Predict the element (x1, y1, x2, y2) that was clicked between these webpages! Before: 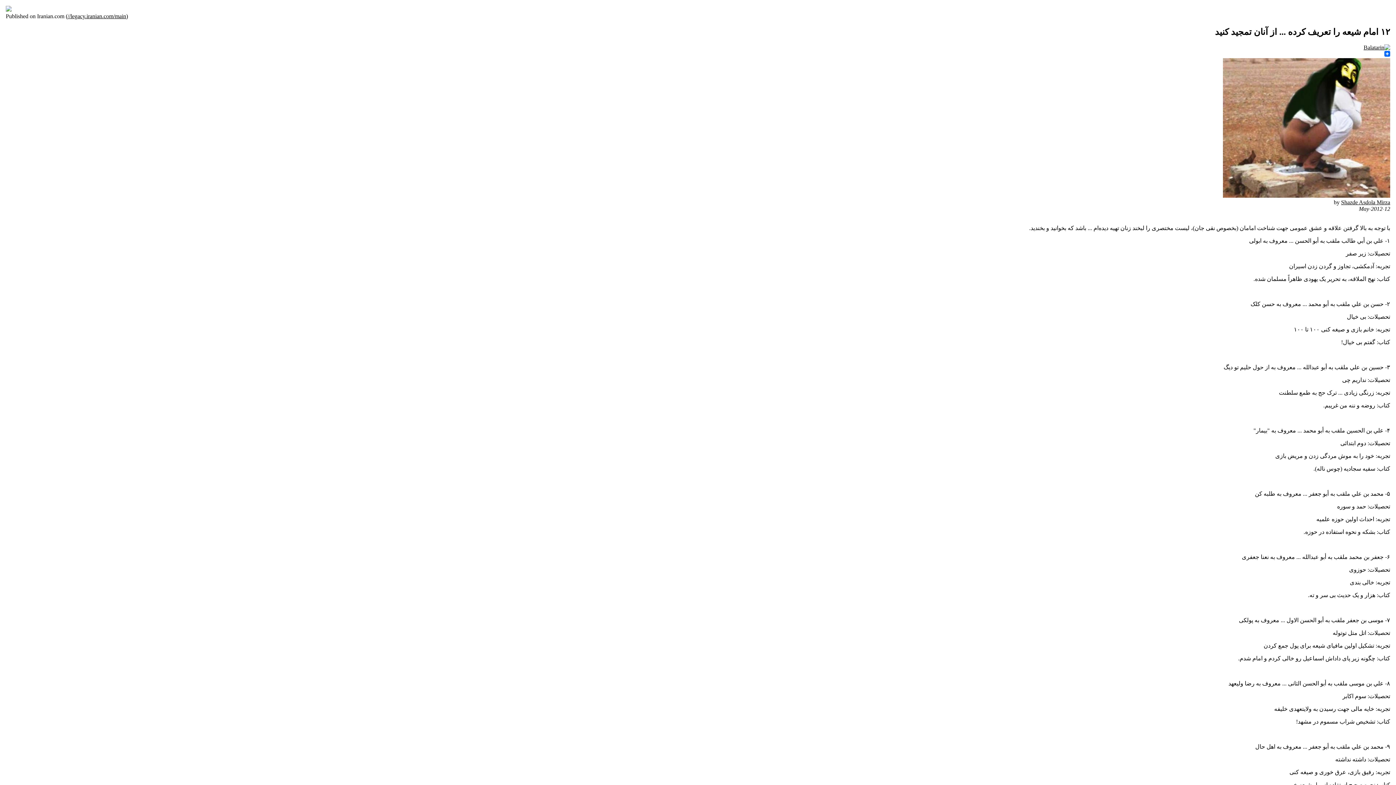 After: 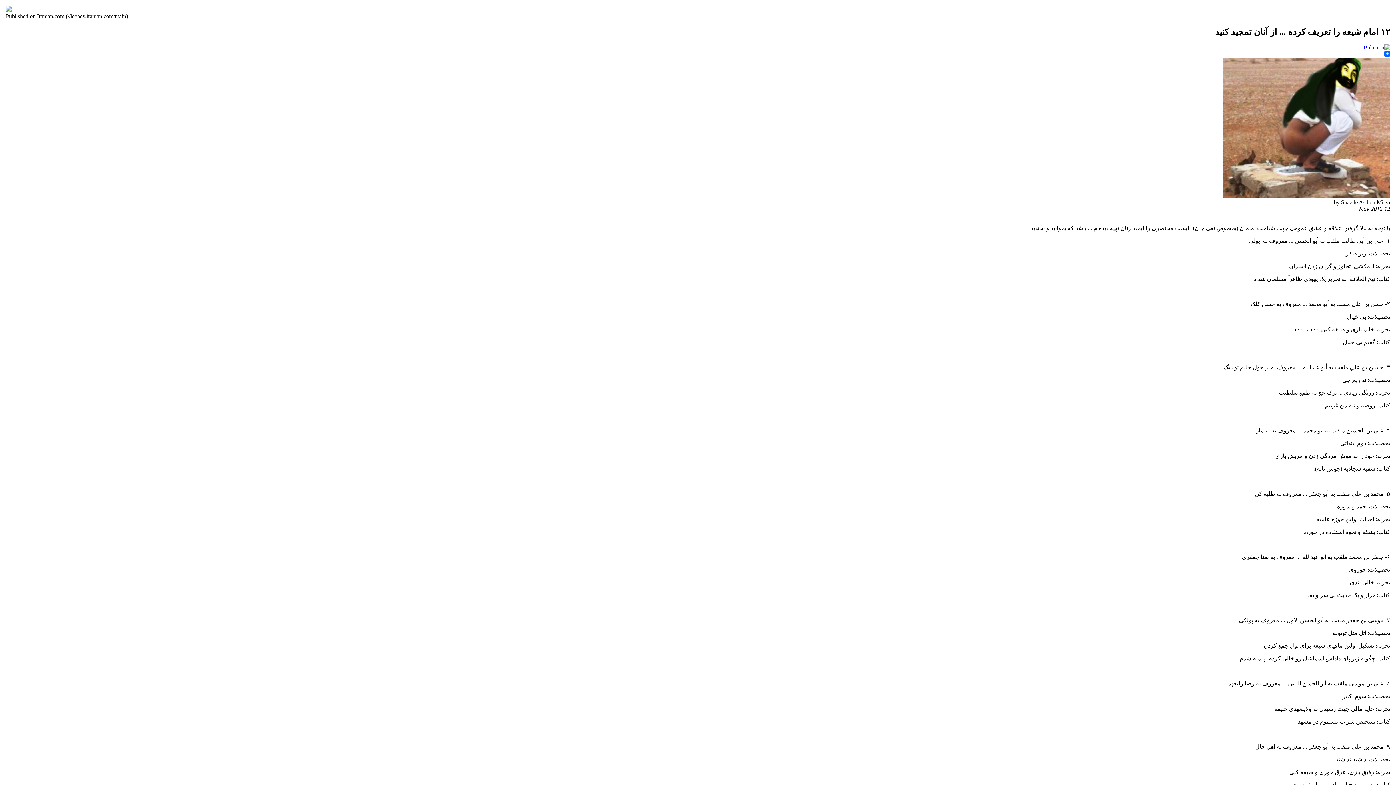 Action: bbox: (1364, 44, 1390, 50)